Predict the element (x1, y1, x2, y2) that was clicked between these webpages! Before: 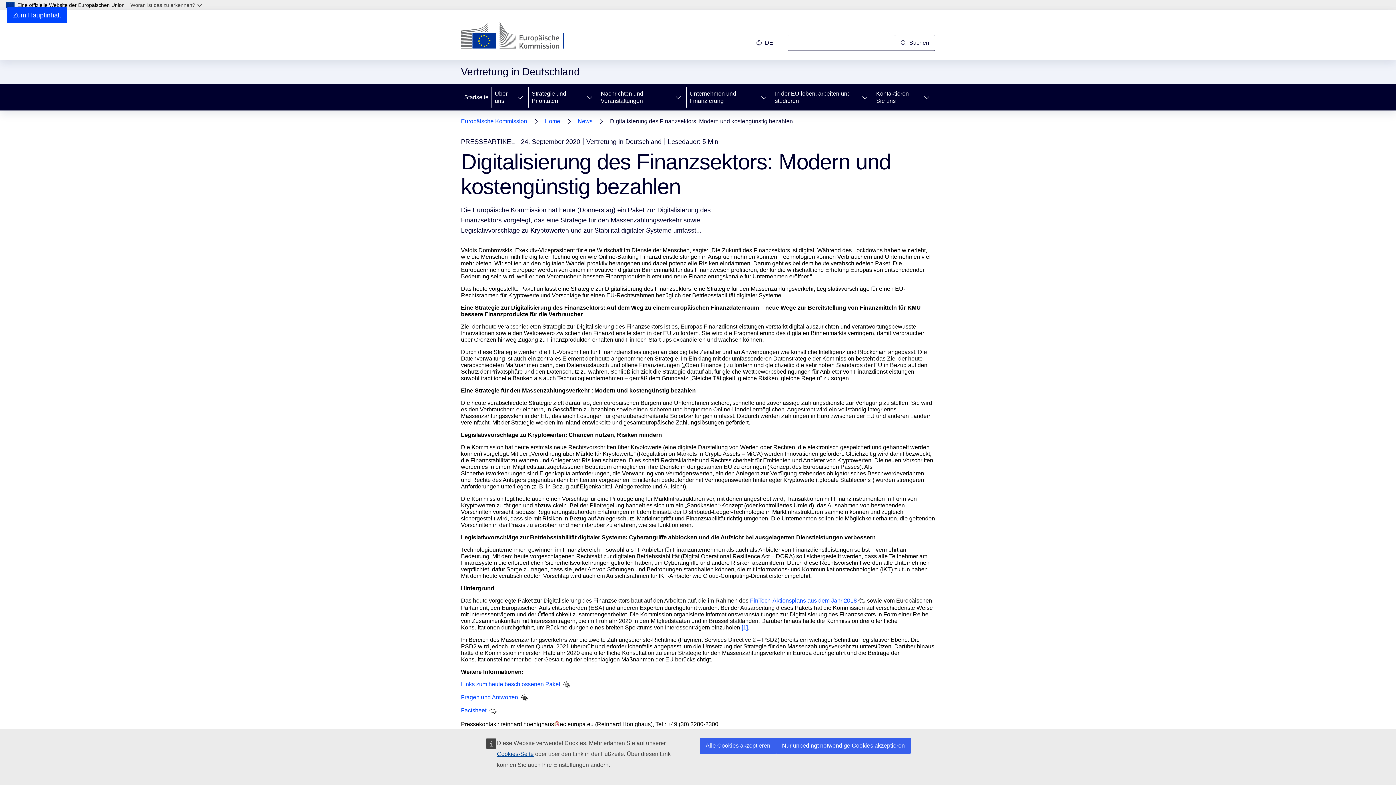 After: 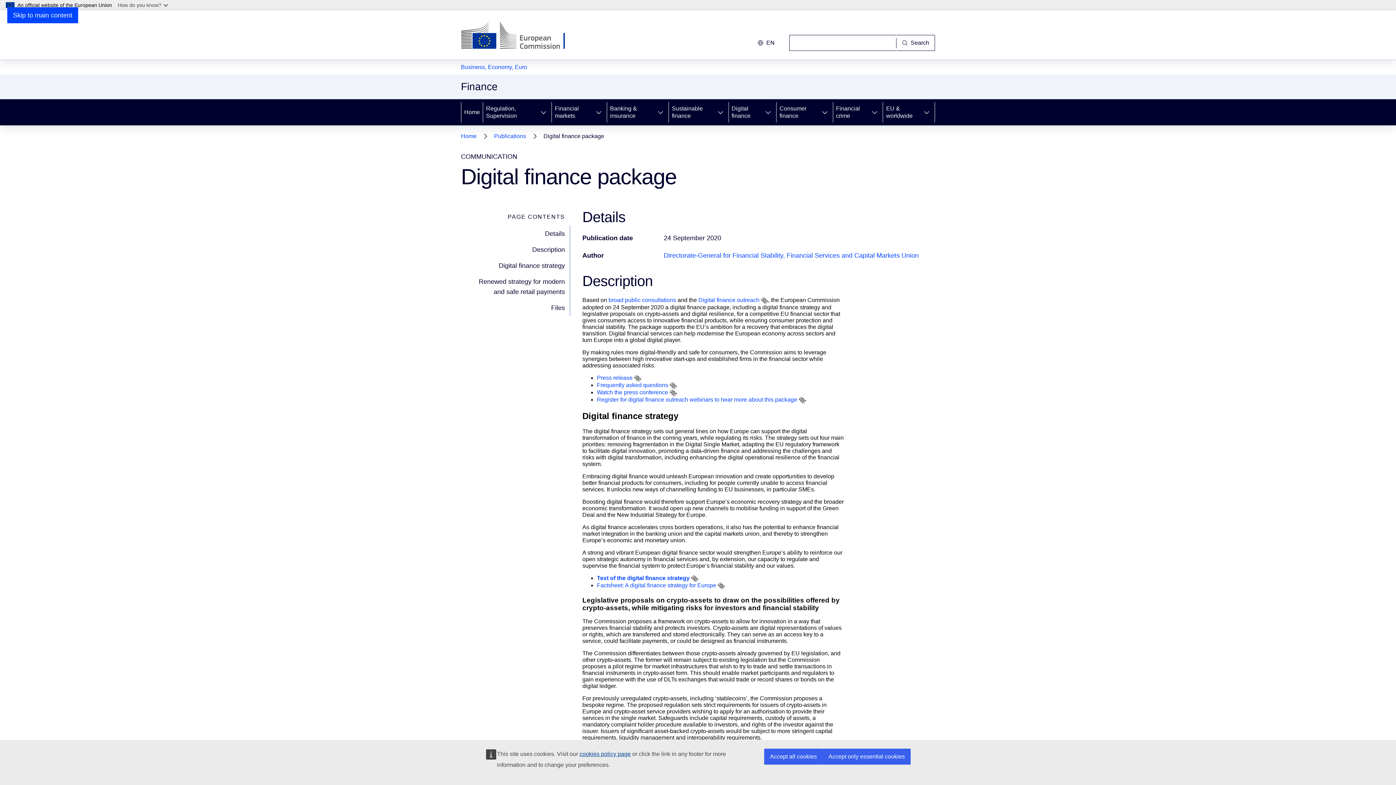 Action: bbox: (461, 681, 561, 687) label: Links zum heute beschlossenen Paket 